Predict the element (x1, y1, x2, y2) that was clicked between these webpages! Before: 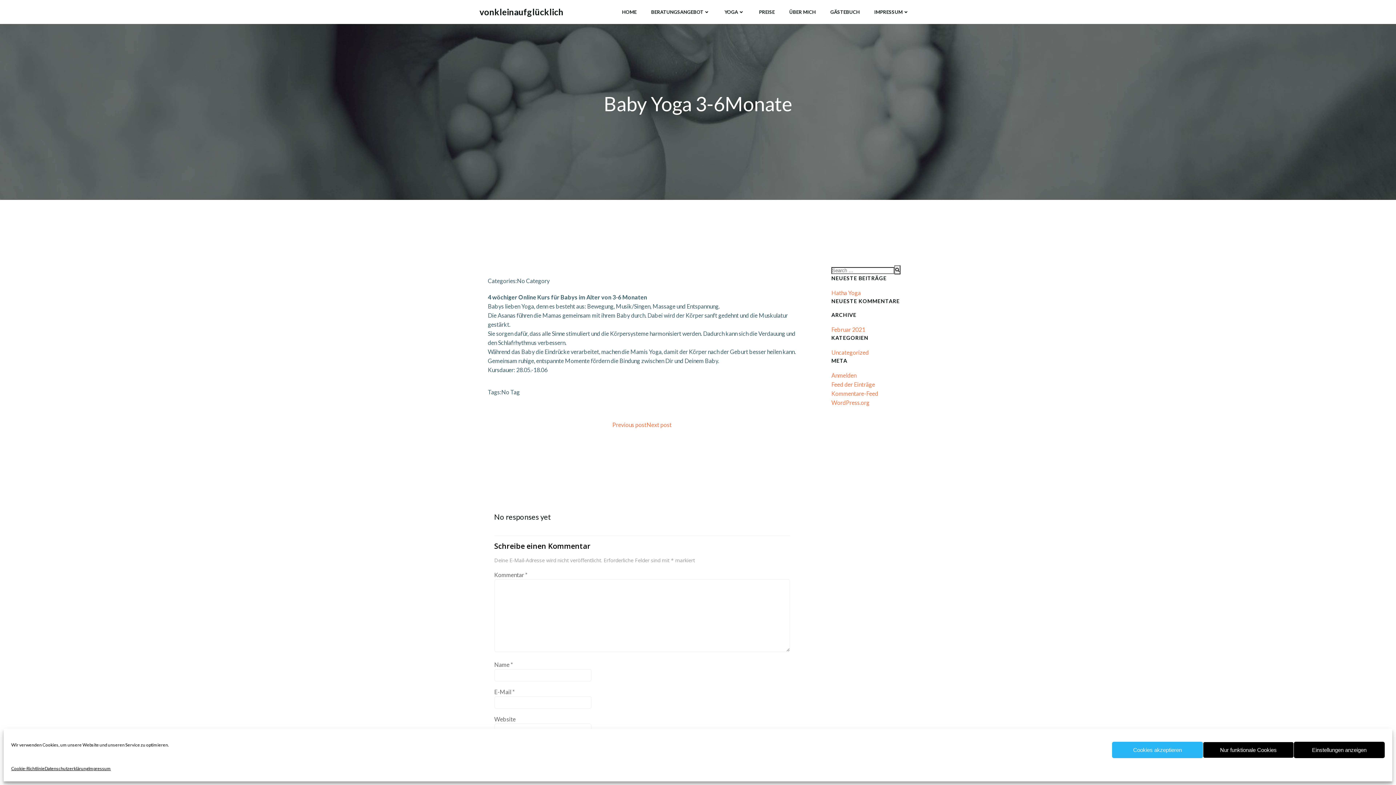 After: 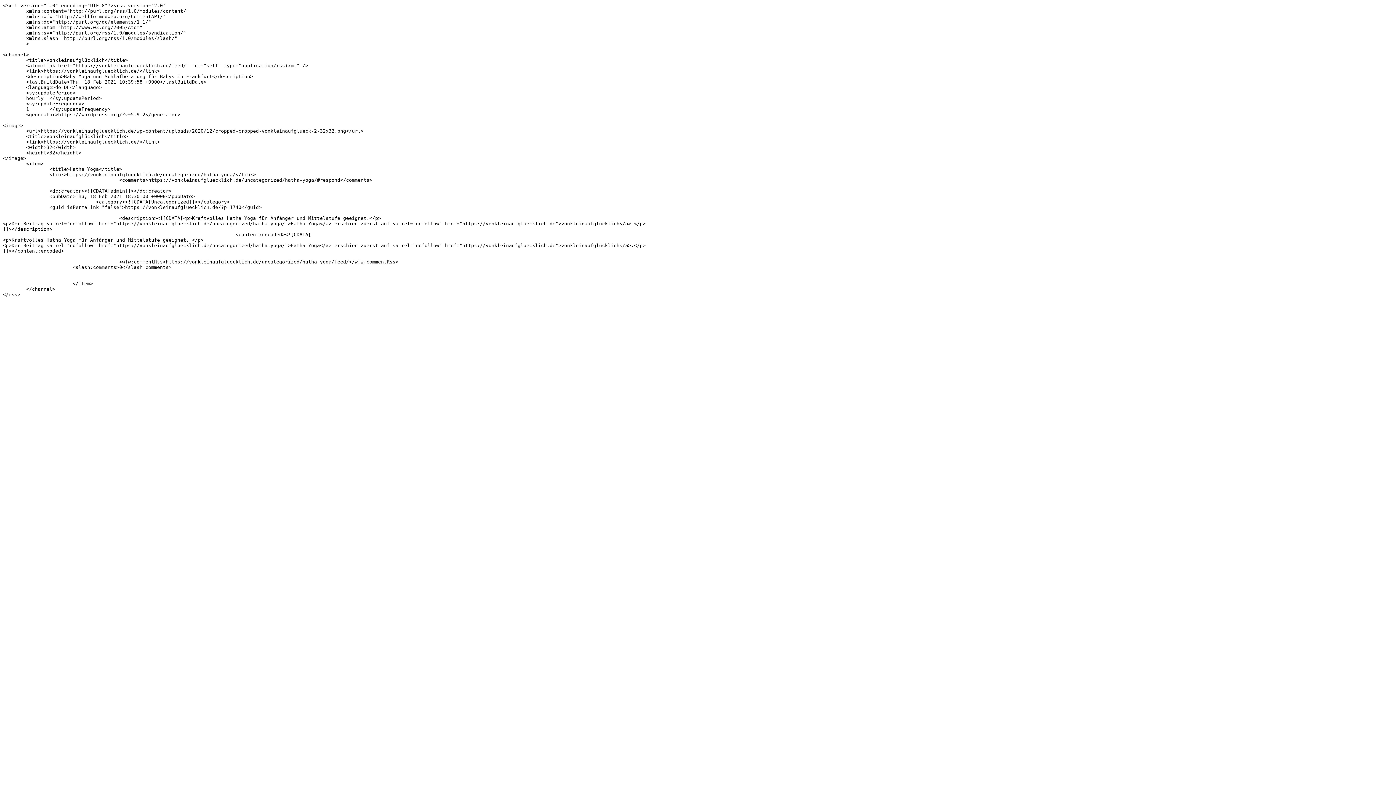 Action: label: Feed der Einträge bbox: (831, 381, 875, 388)